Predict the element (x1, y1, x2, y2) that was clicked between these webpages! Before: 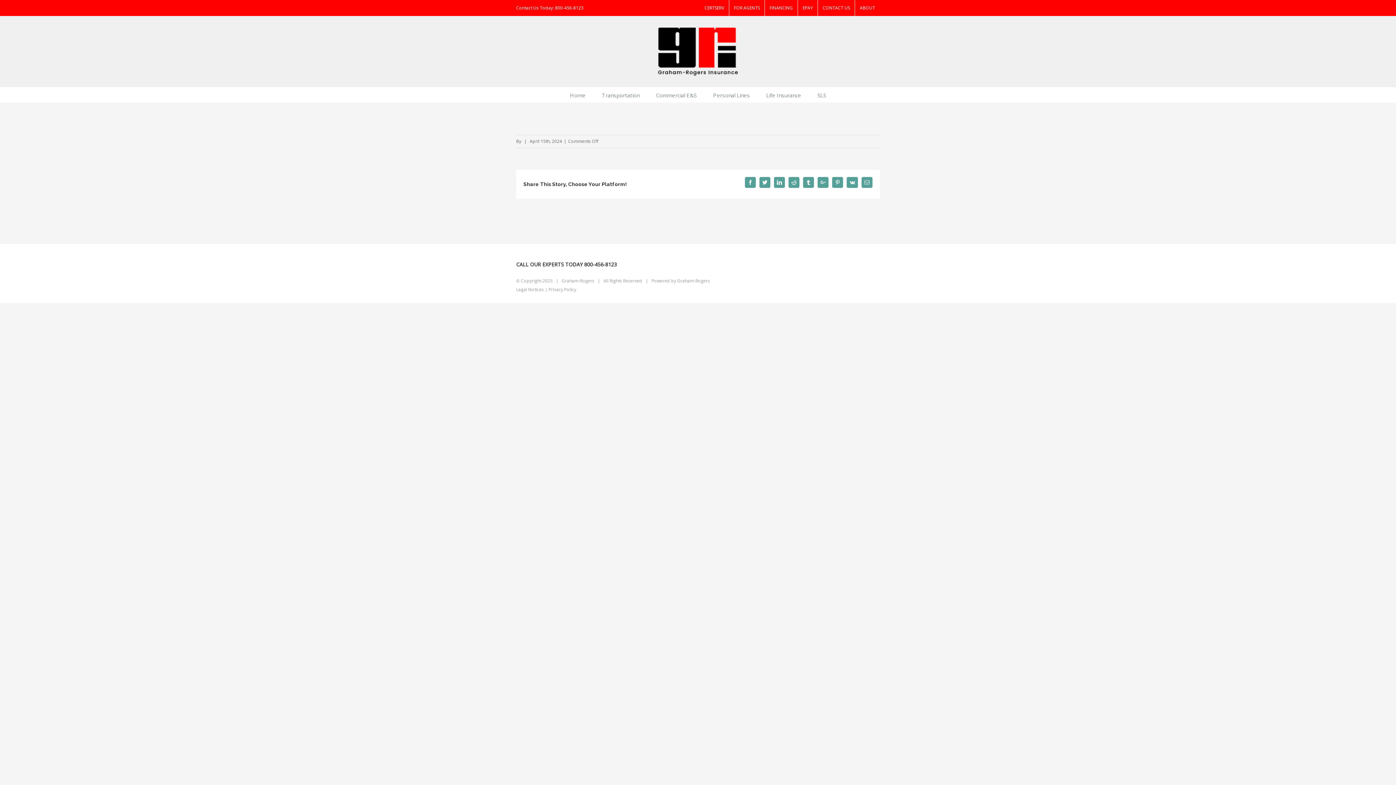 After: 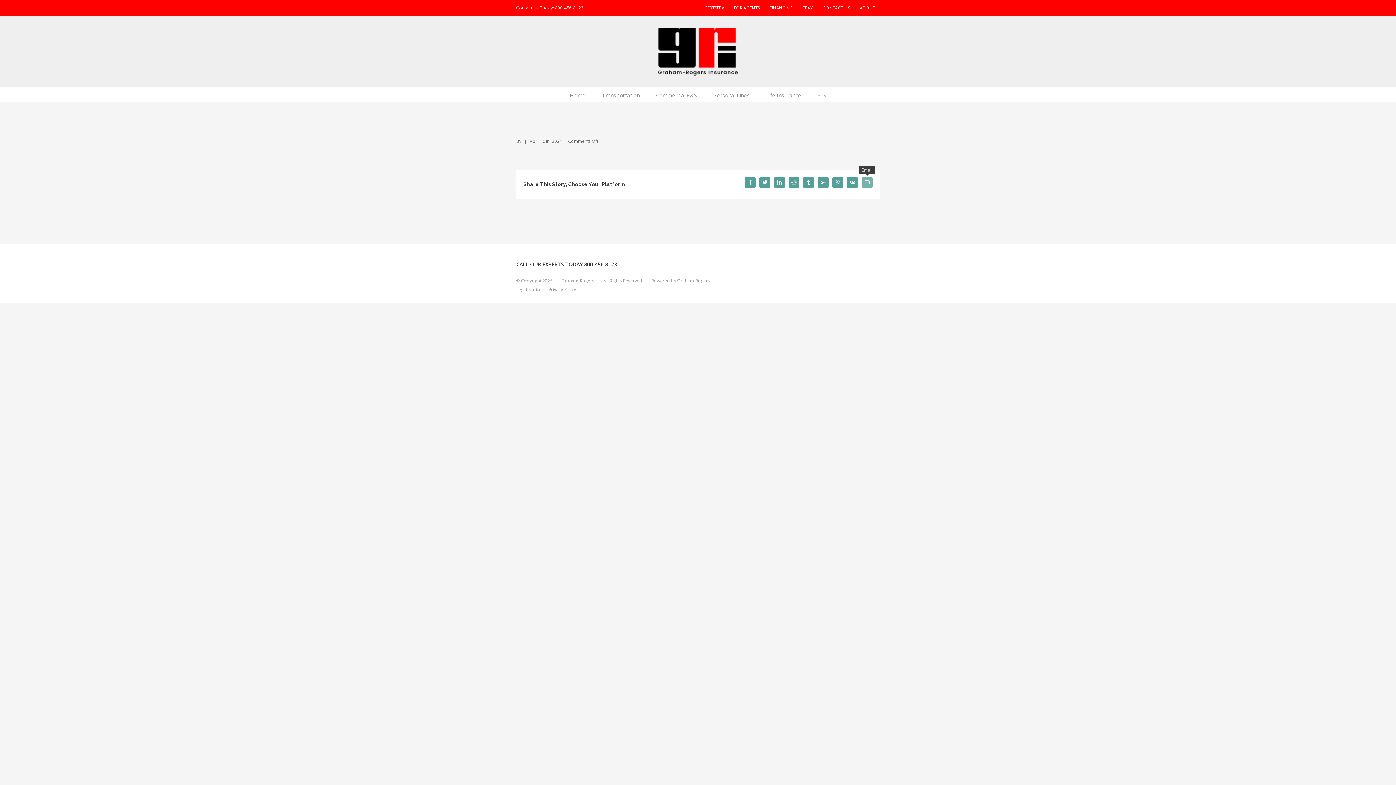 Action: label: Email bbox: (861, 177, 872, 188)